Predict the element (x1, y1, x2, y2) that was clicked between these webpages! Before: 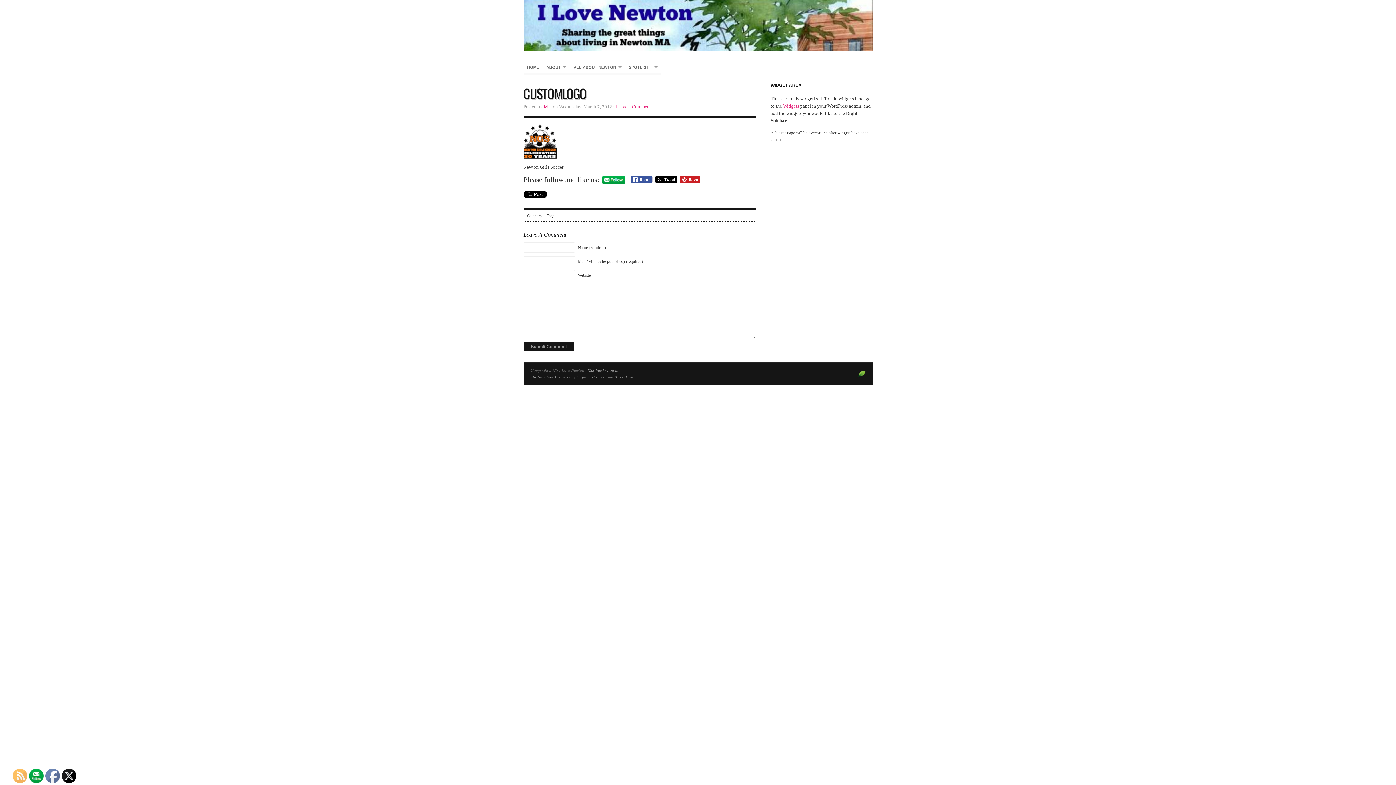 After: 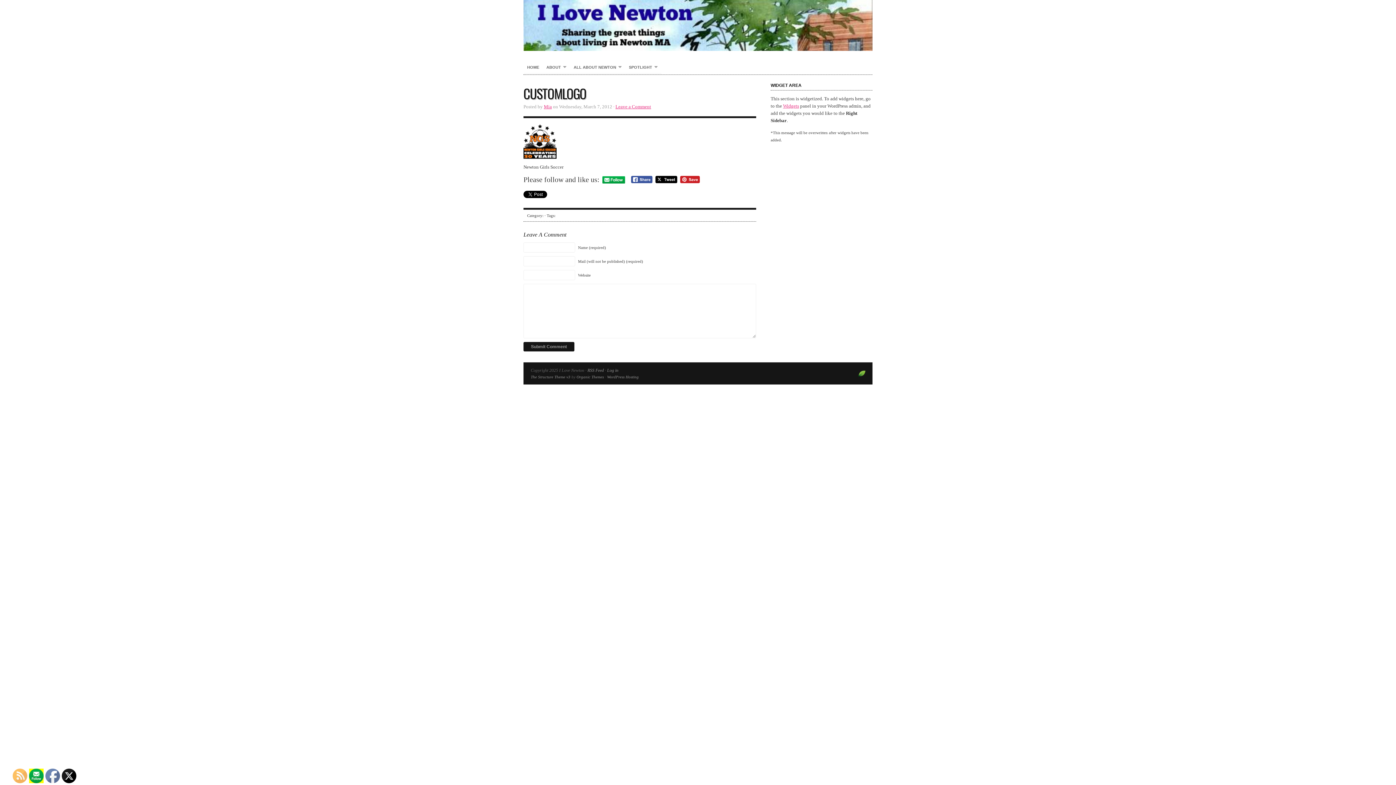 Action: bbox: (29, 769, 43, 783)